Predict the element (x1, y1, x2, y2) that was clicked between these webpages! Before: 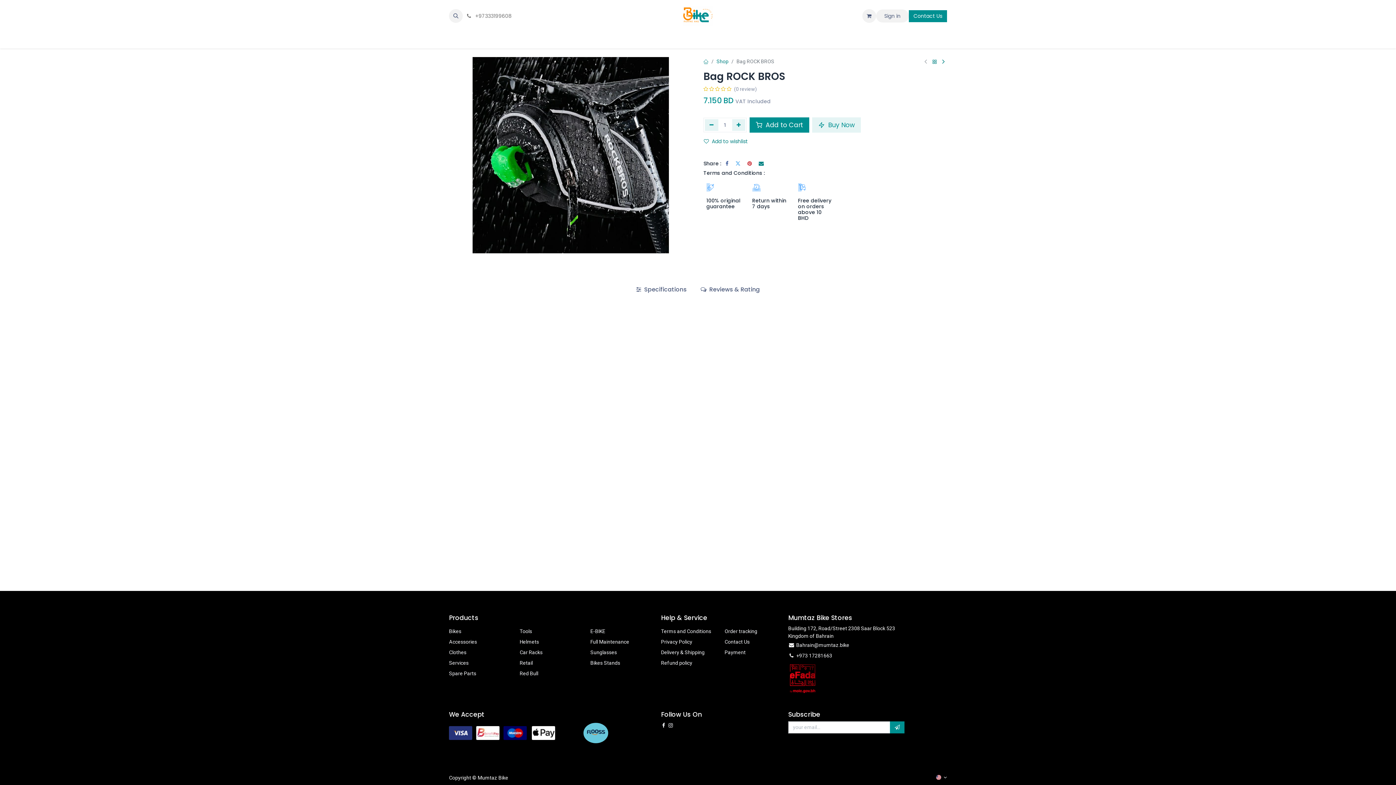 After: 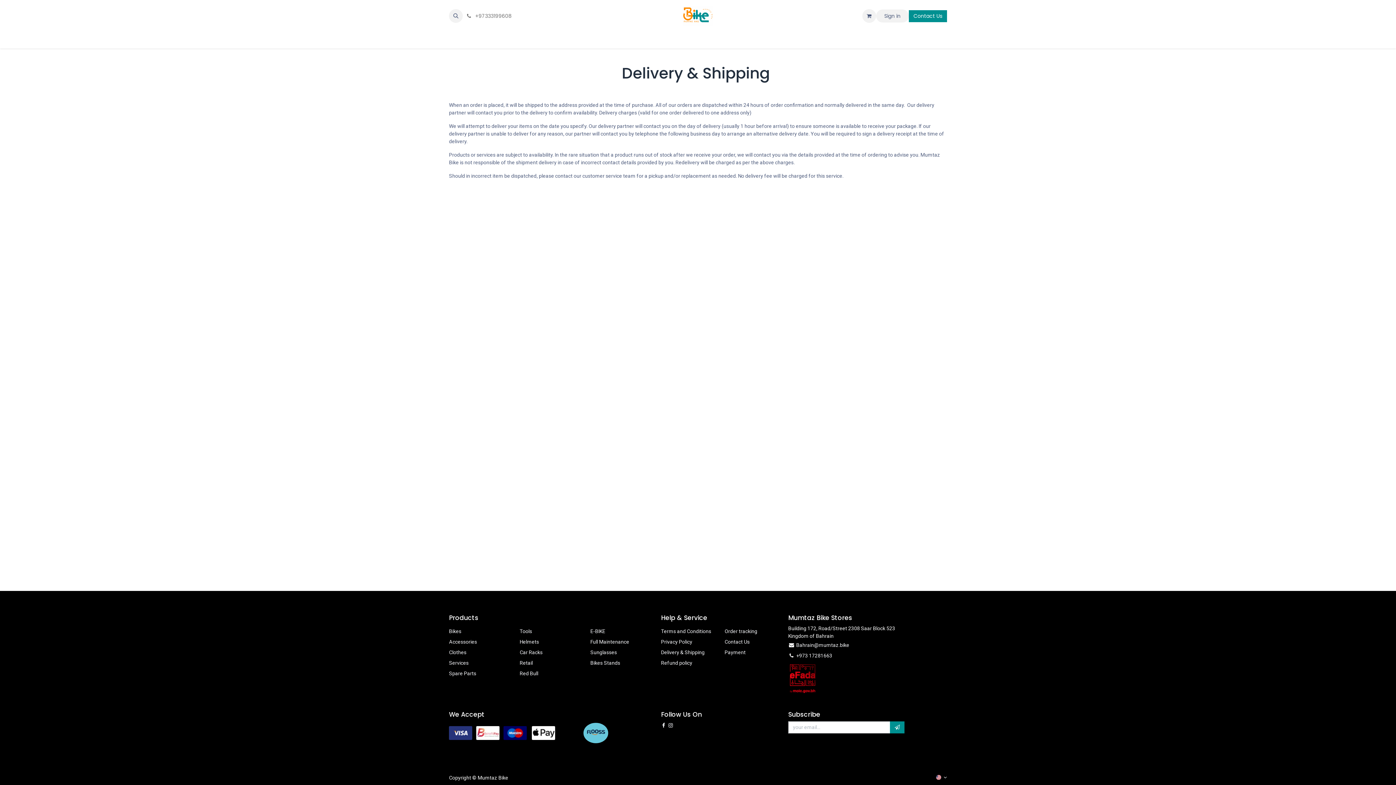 Action: label: Delivery & Shipping bbox: (661, 649, 704, 655)